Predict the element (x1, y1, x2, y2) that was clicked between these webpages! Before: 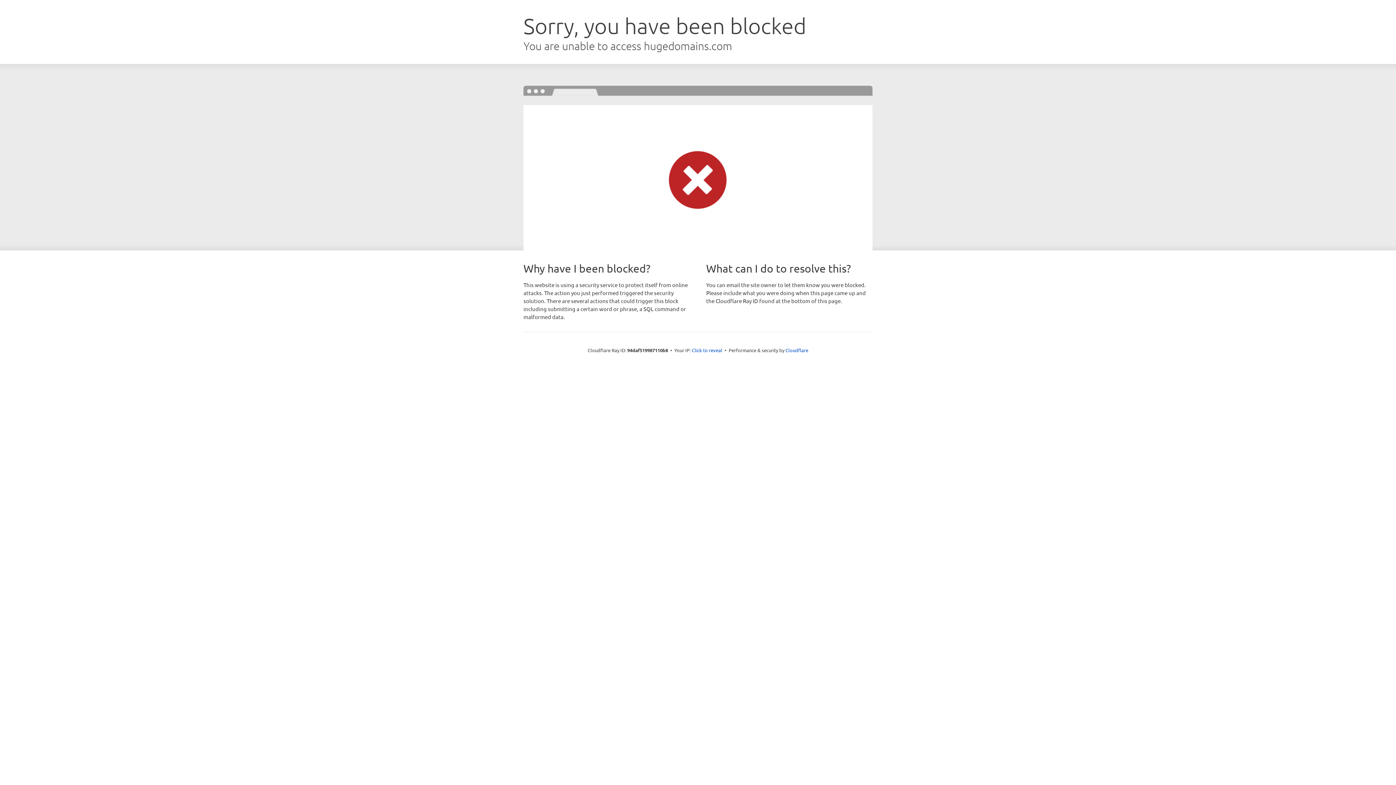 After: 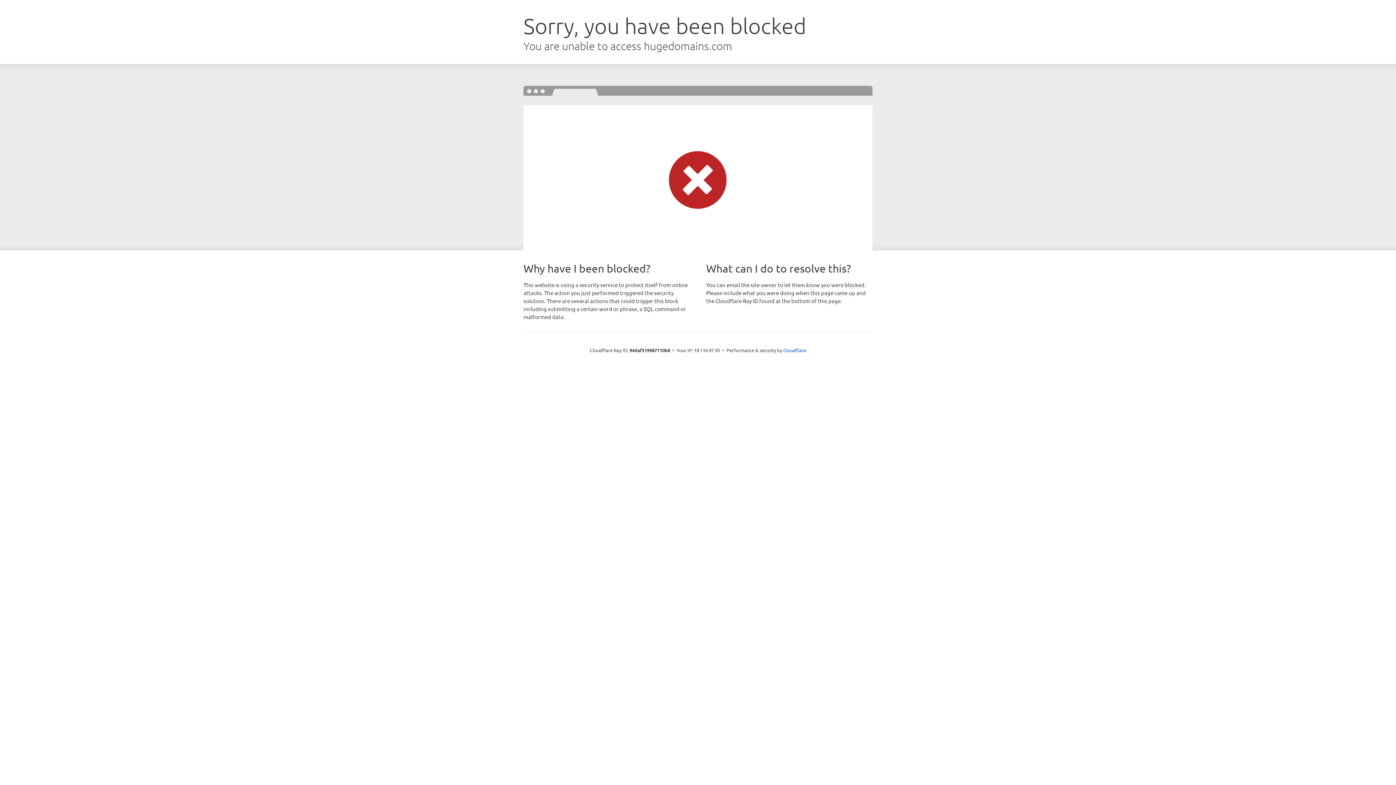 Action: label: Click to reveal bbox: (692, 346, 722, 353)